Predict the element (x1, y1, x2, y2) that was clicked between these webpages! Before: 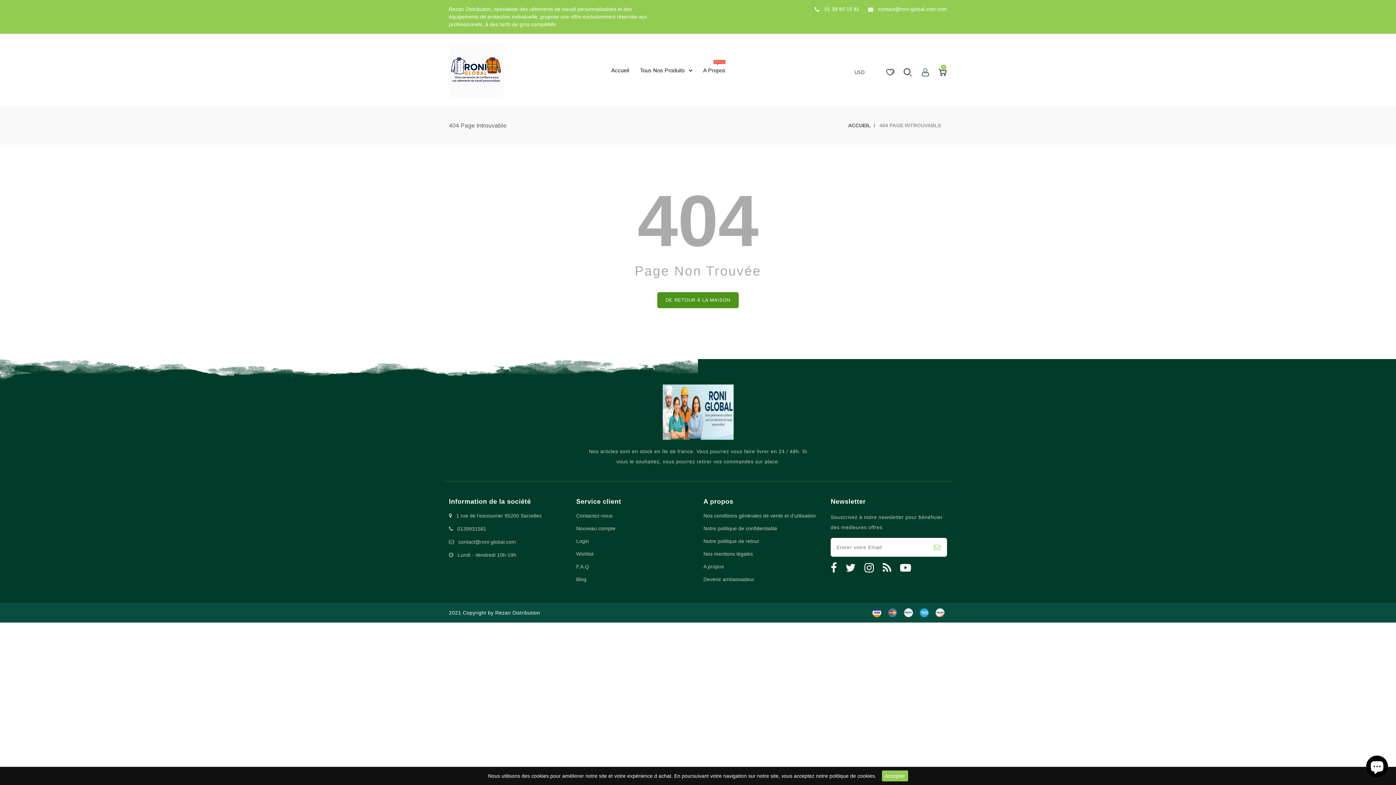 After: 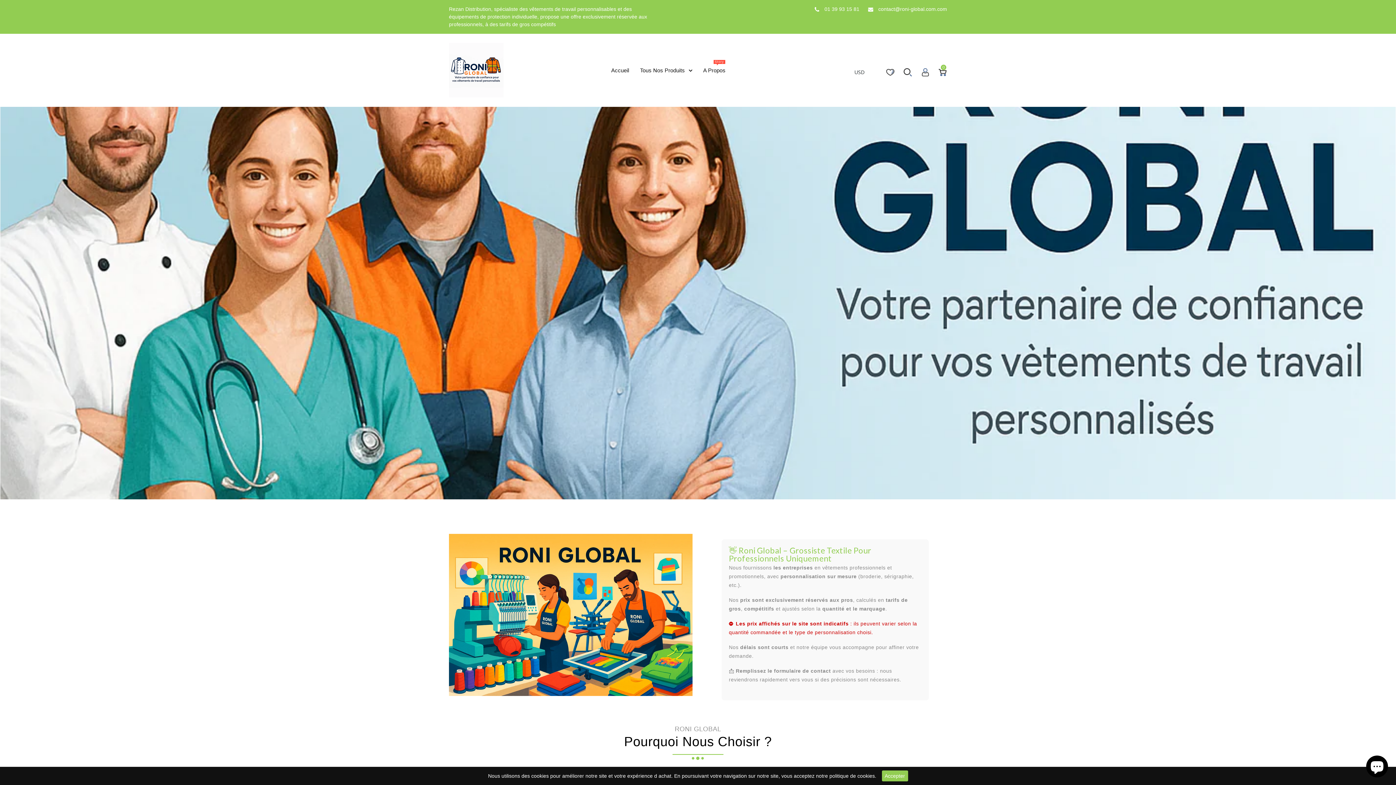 Action: bbox: (888, 609, 897, 615)